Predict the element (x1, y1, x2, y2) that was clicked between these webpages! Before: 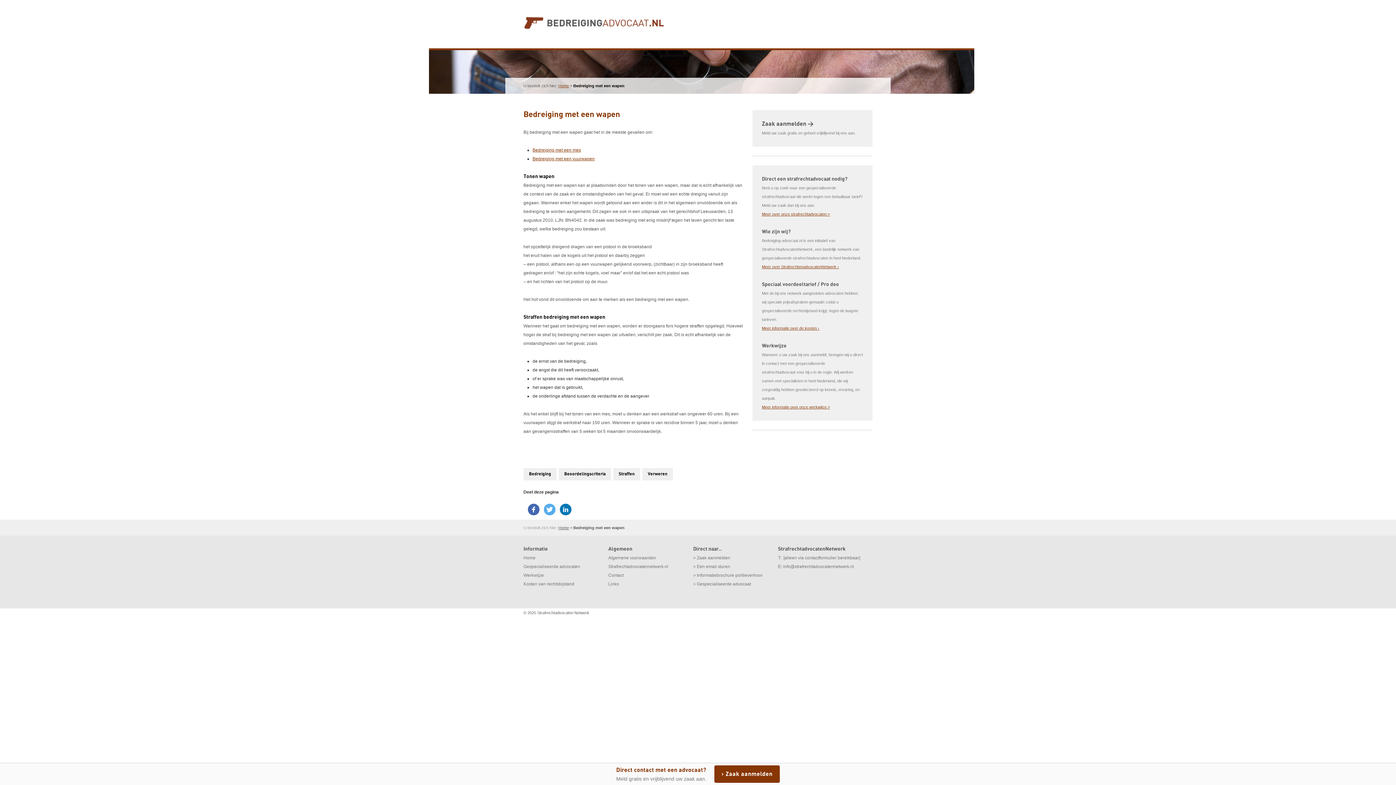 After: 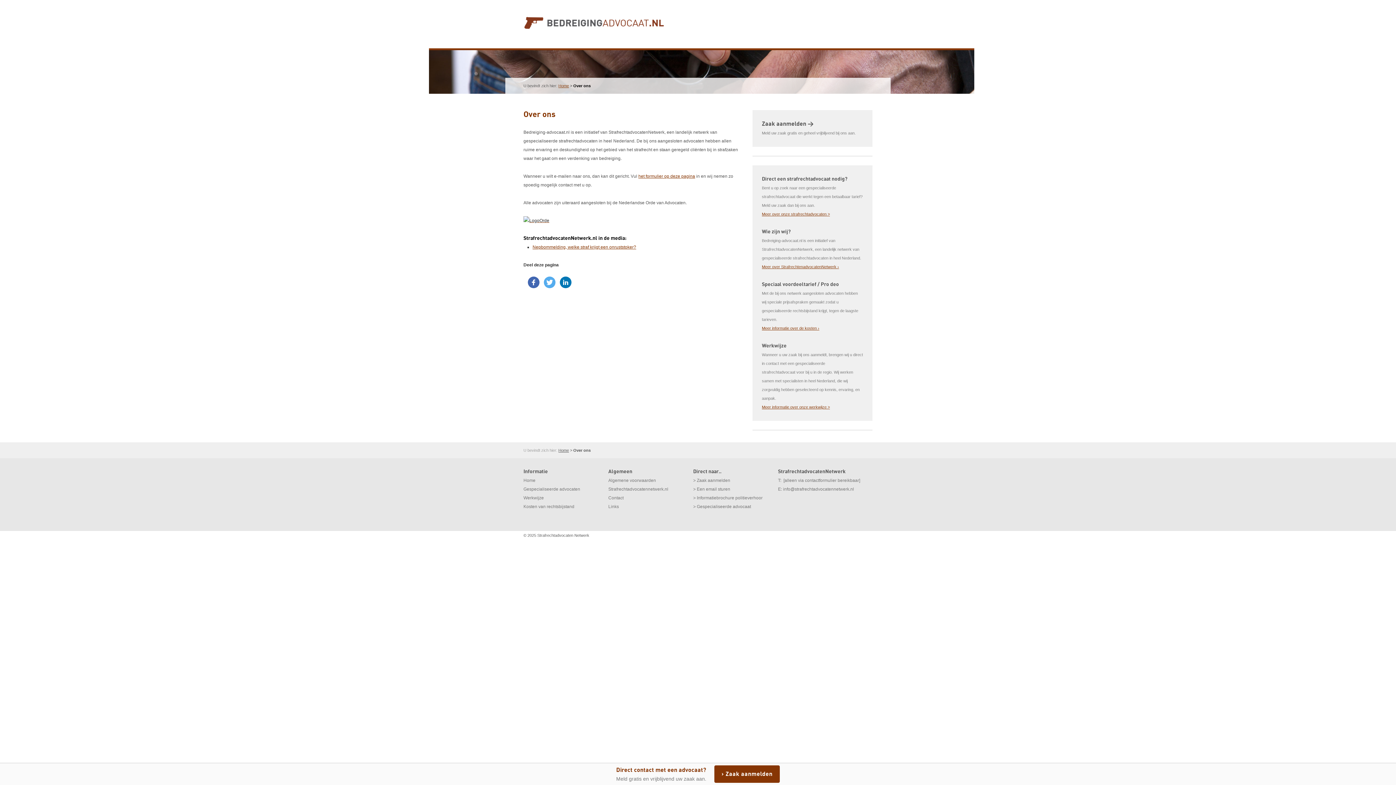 Action: label: Meer over StrafrechtenadvocatenNetwerk › bbox: (762, 264, 839, 269)